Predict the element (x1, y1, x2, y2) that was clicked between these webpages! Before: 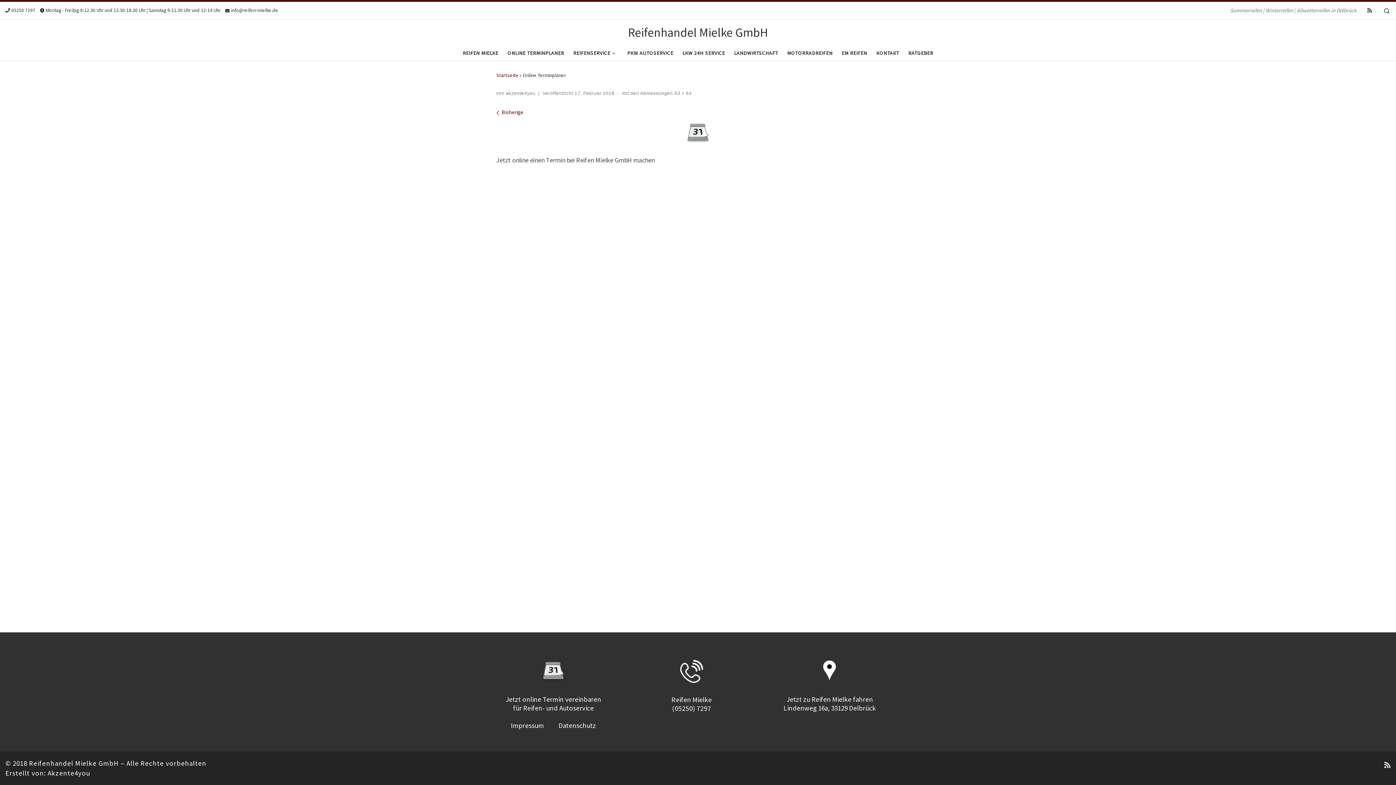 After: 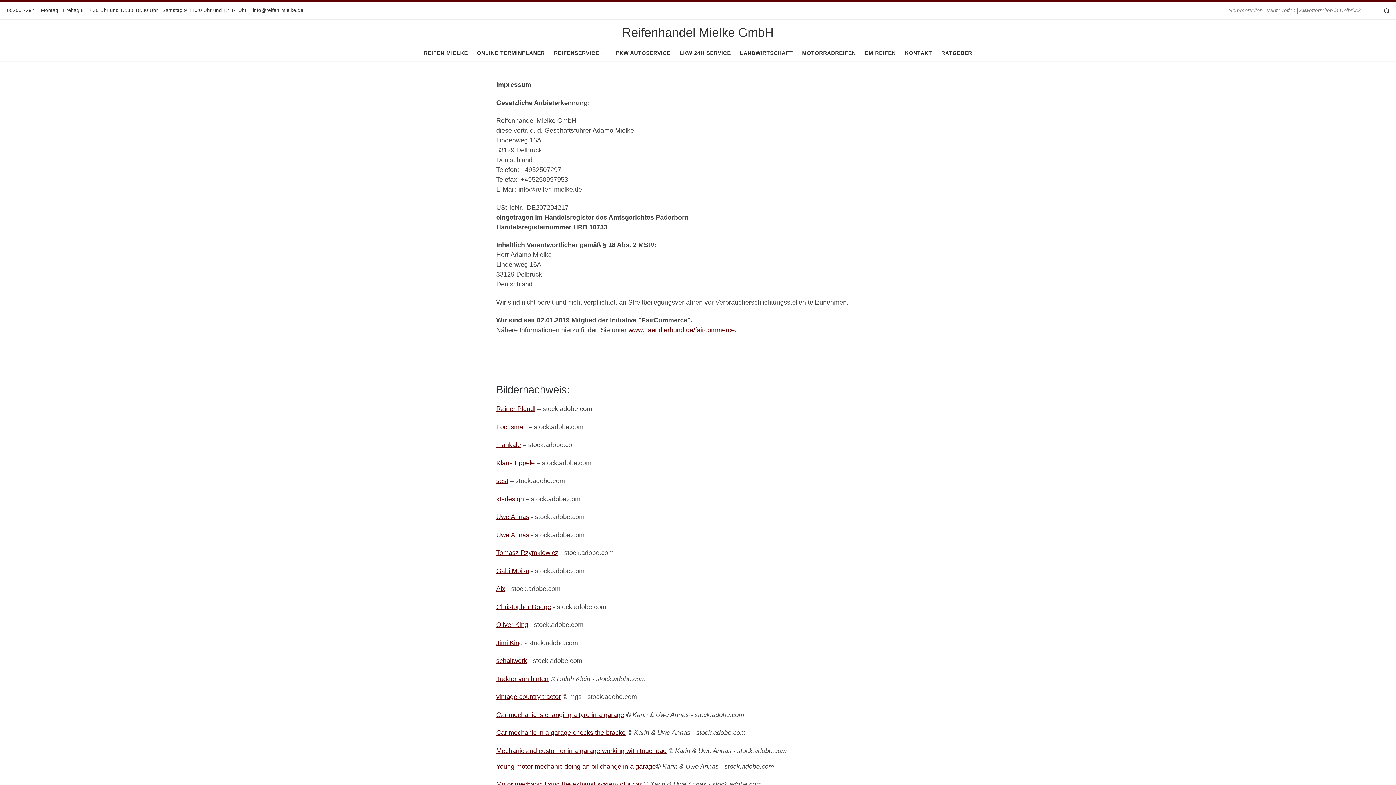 Action: bbox: (511, 721, 544, 730) label: Impressum